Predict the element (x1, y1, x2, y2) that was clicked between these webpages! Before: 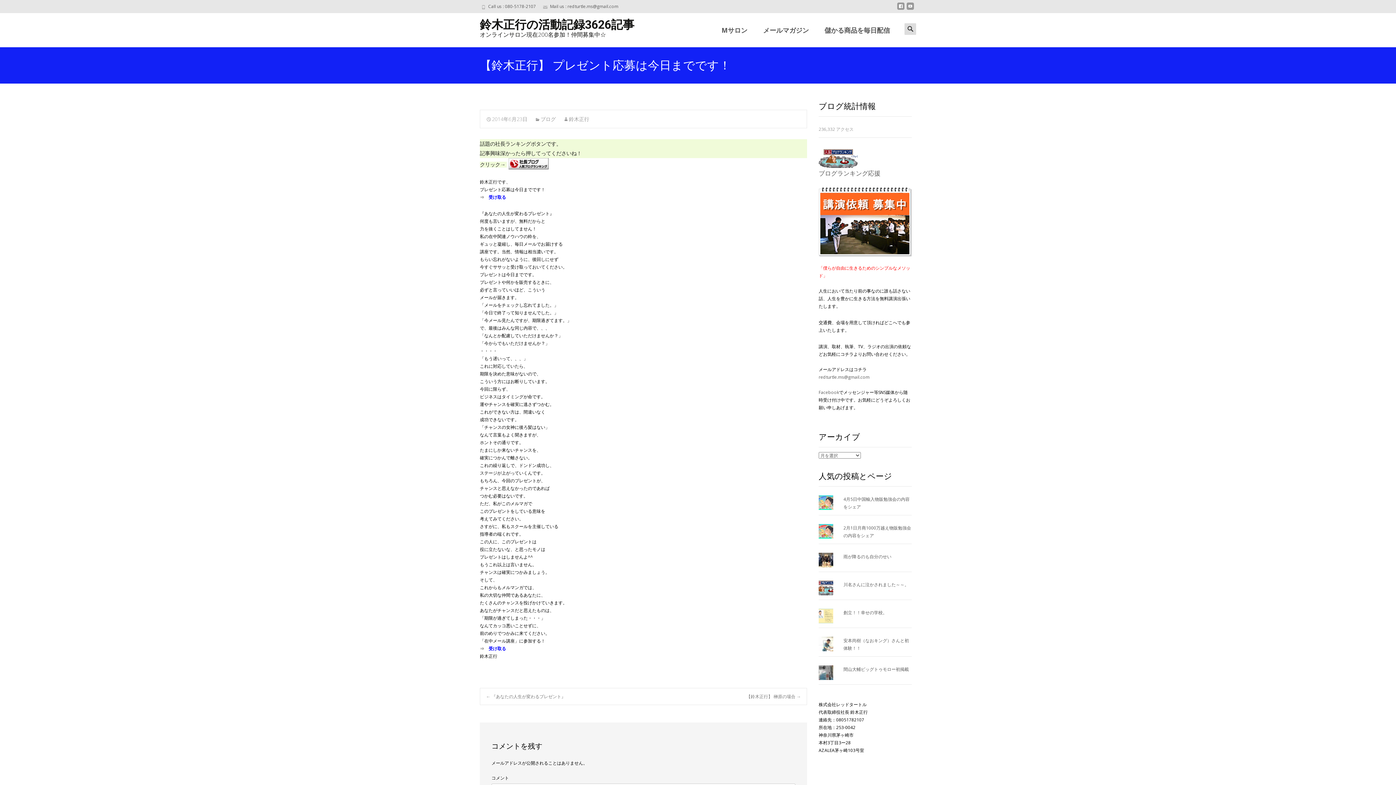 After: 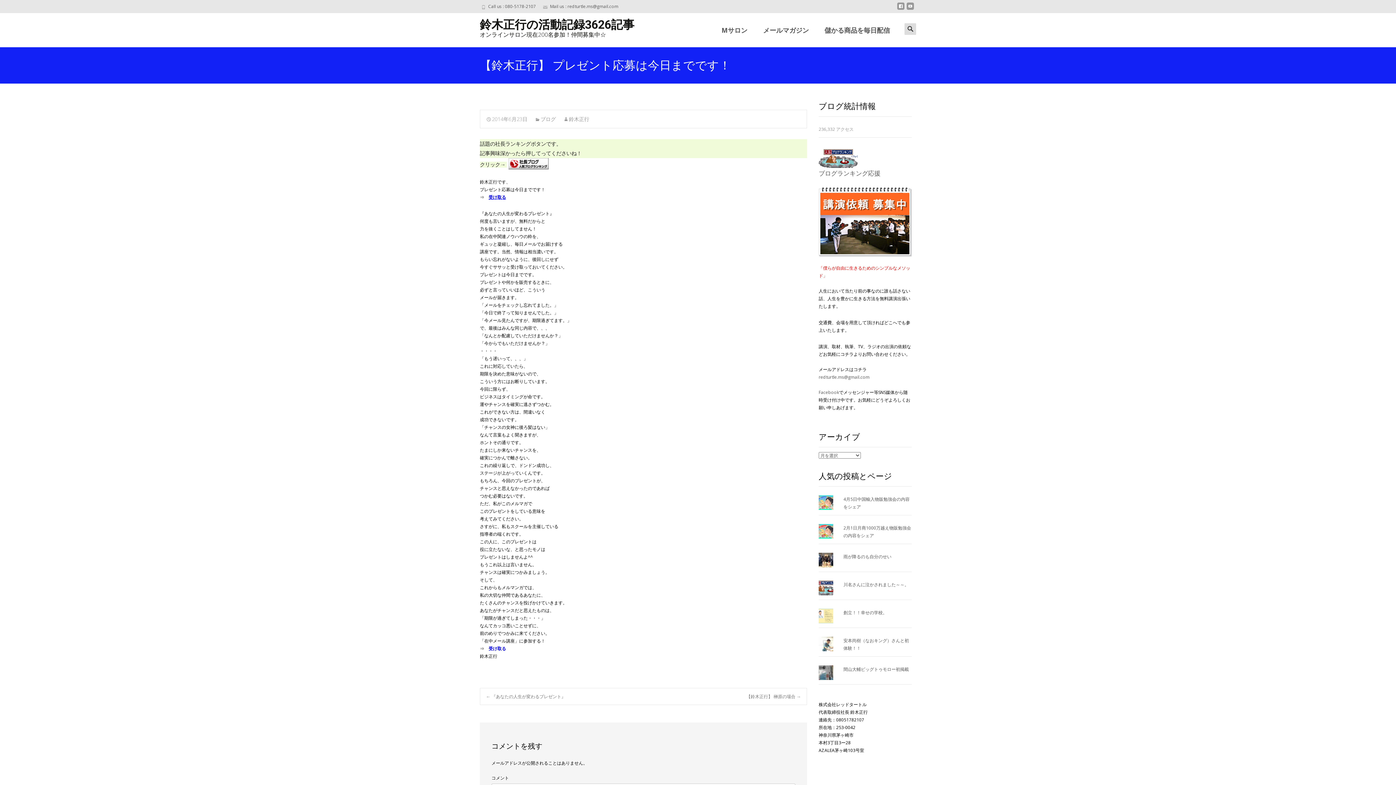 Action: bbox: (488, 194, 506, 200) label: 受け取る